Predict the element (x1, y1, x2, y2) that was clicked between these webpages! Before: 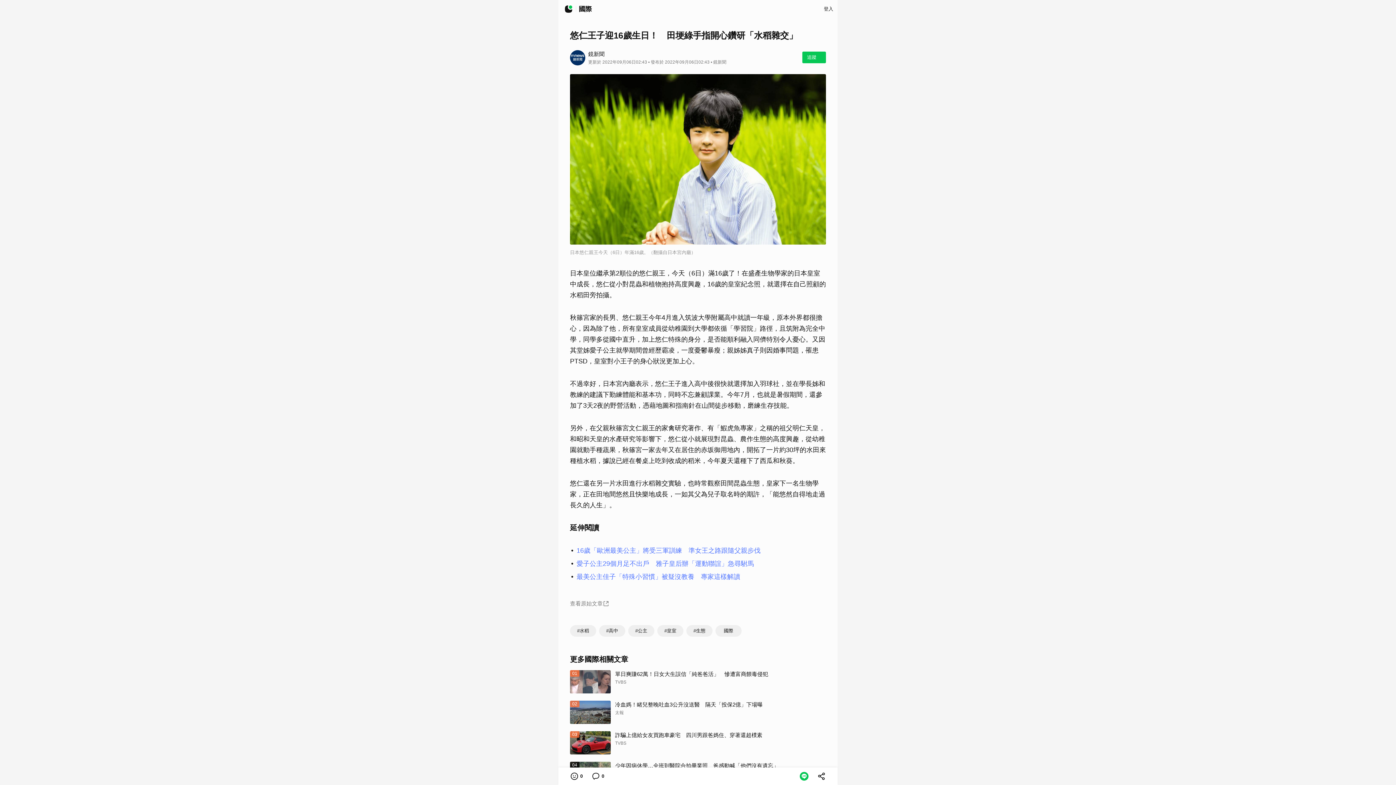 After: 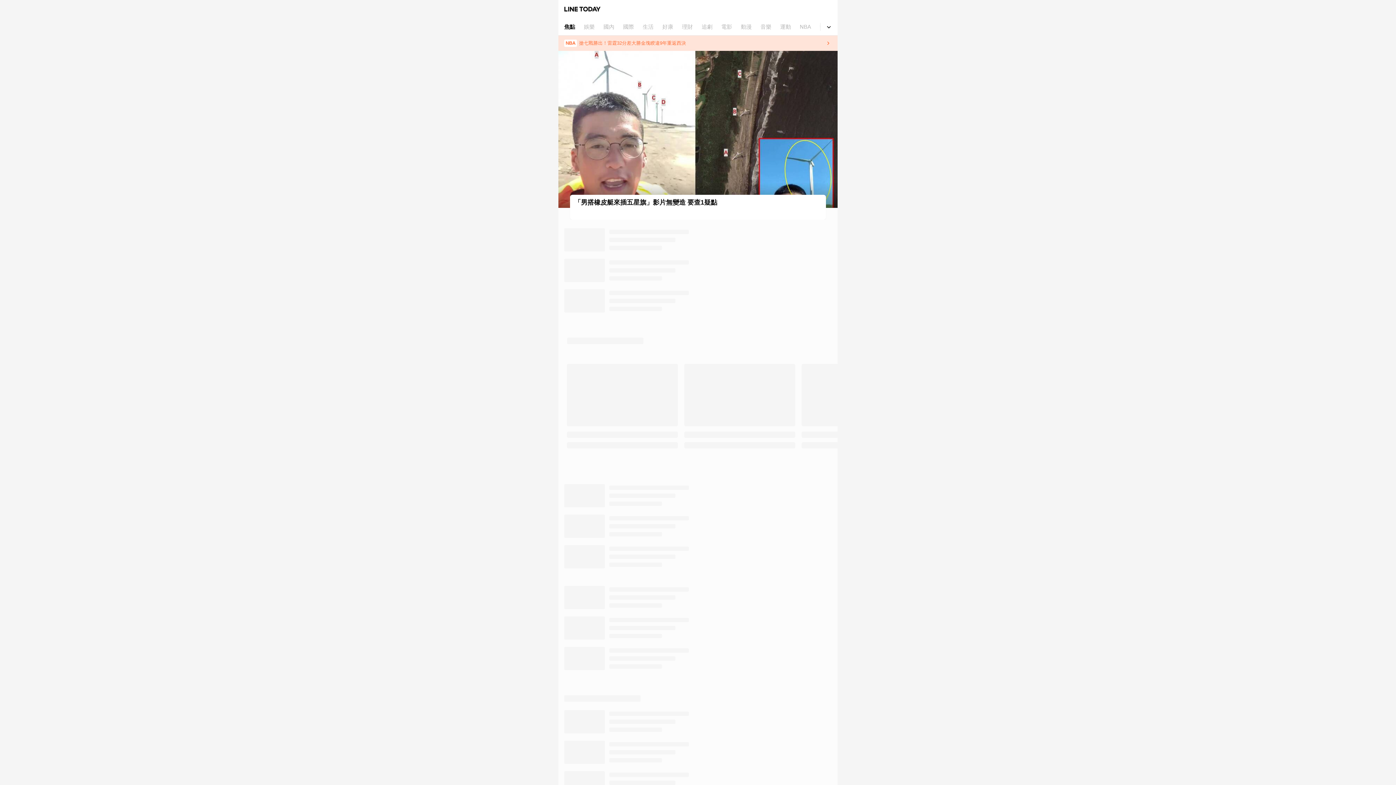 Action: bbox: (561, 1, 576, 16)